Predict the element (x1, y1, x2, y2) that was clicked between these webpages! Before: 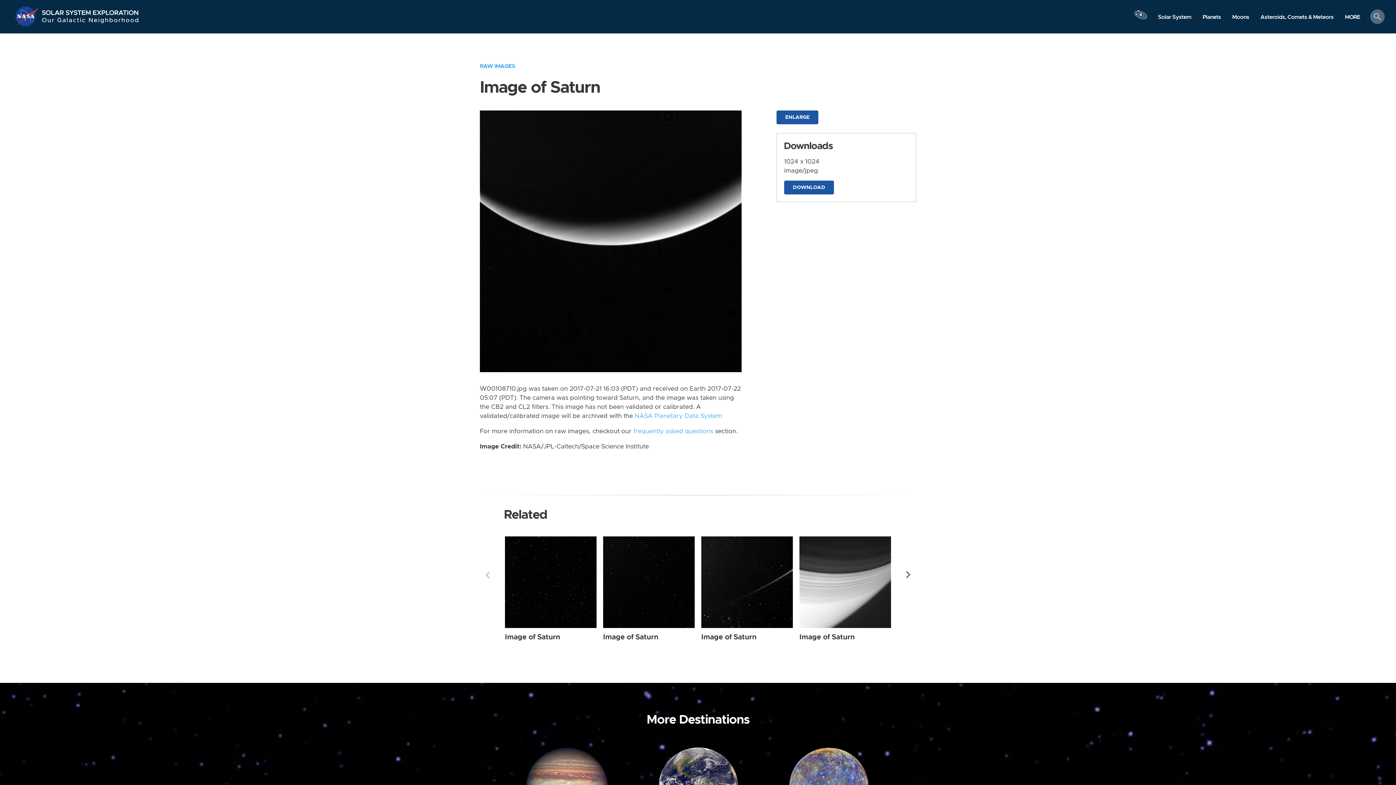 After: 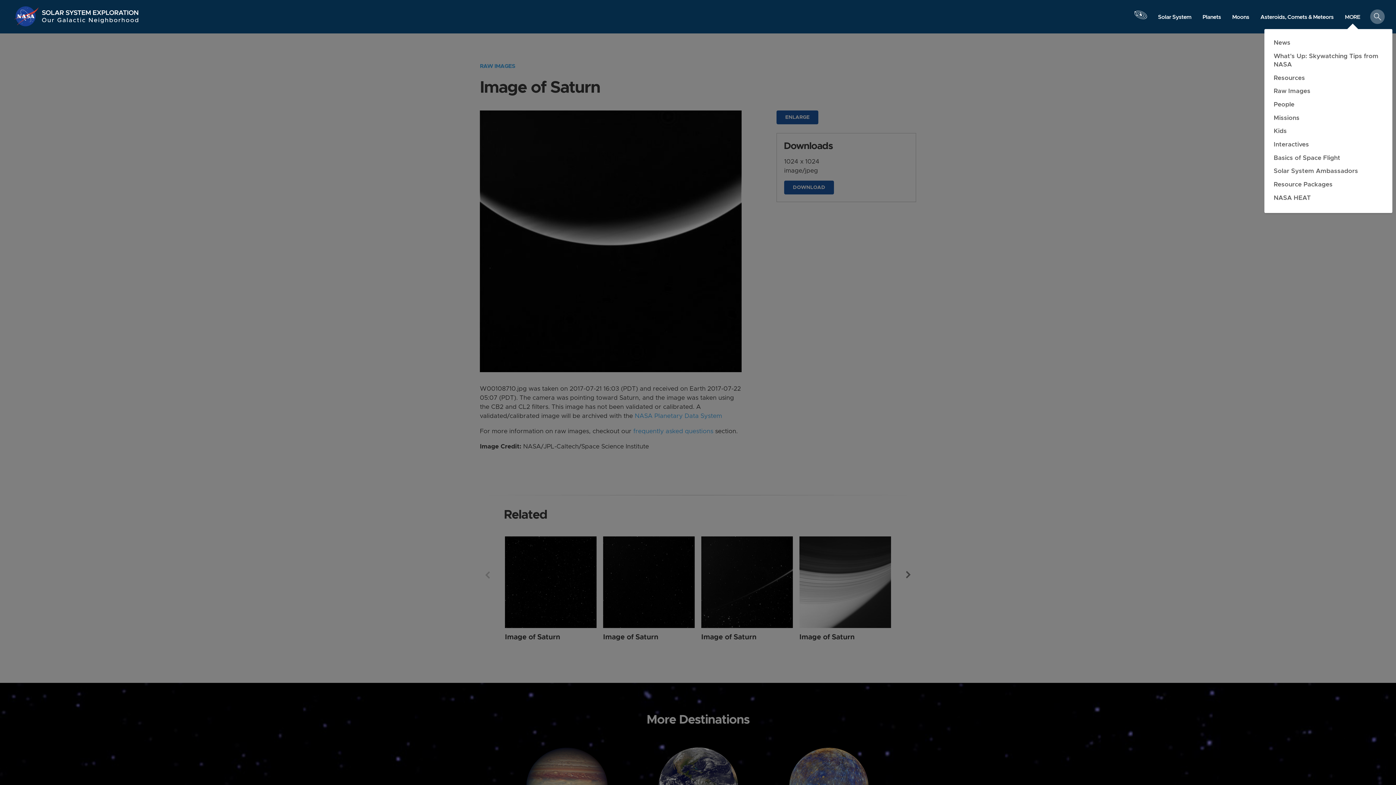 Action: label: MORE bbox: (1339, 10, 1366, 23)